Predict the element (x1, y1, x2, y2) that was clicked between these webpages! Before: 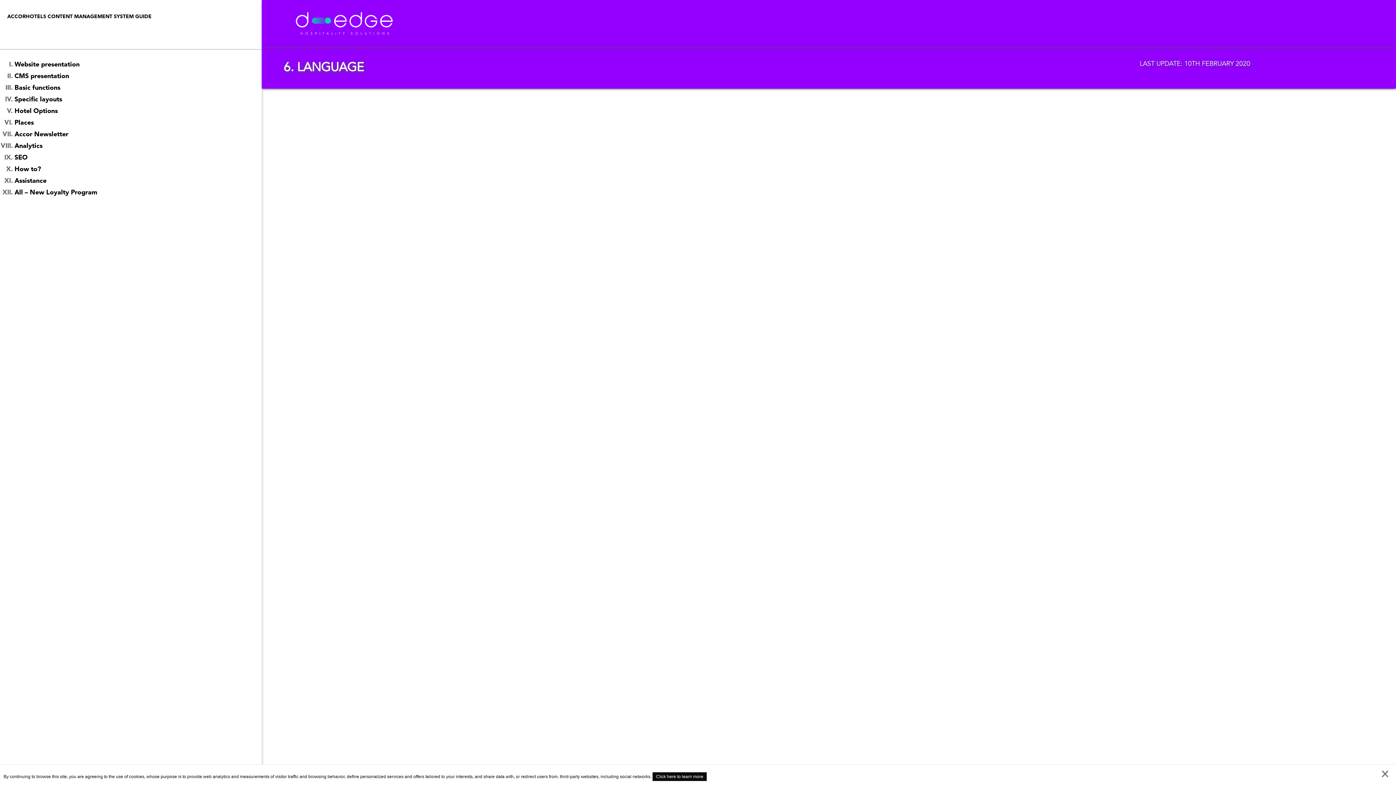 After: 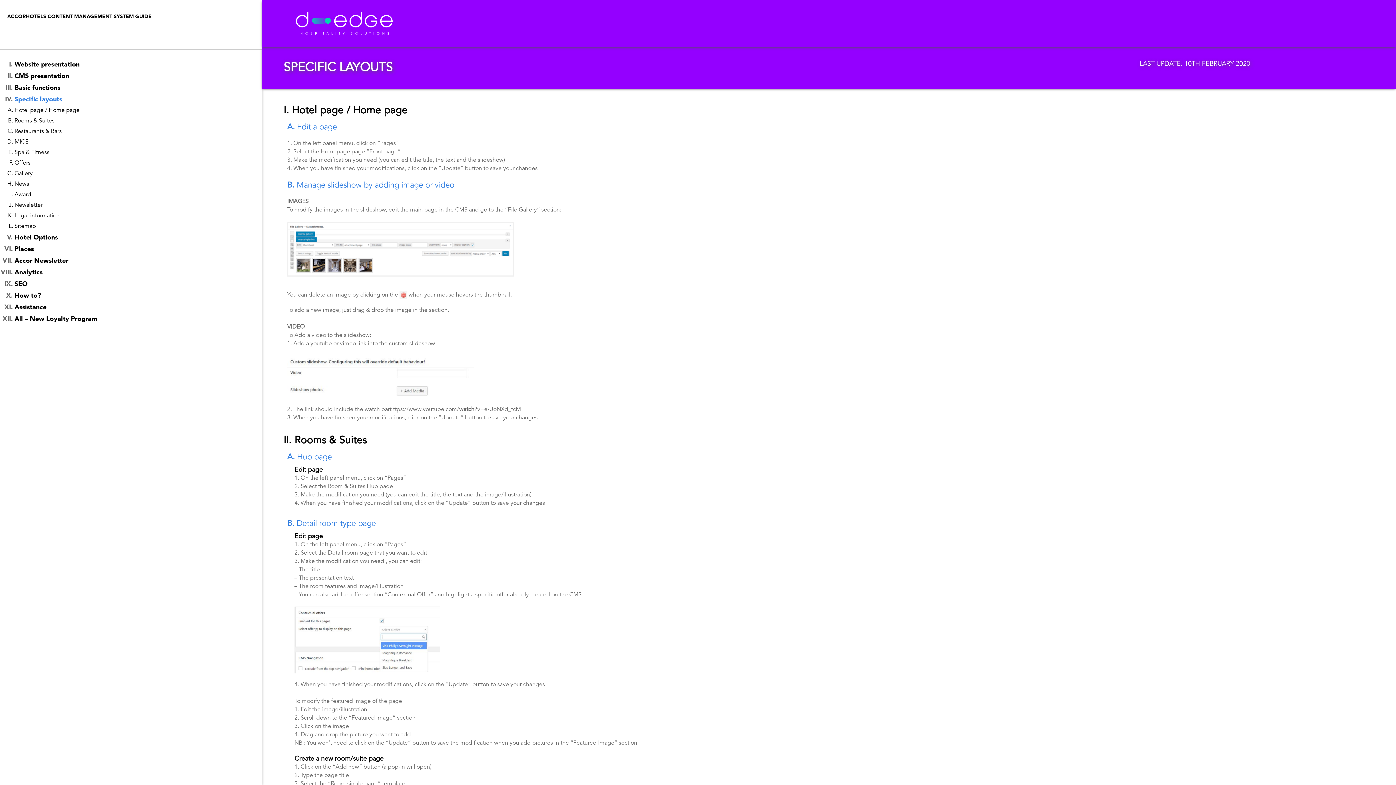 Action: bbox: (14, 95, 254, 103) label: Specific layouts